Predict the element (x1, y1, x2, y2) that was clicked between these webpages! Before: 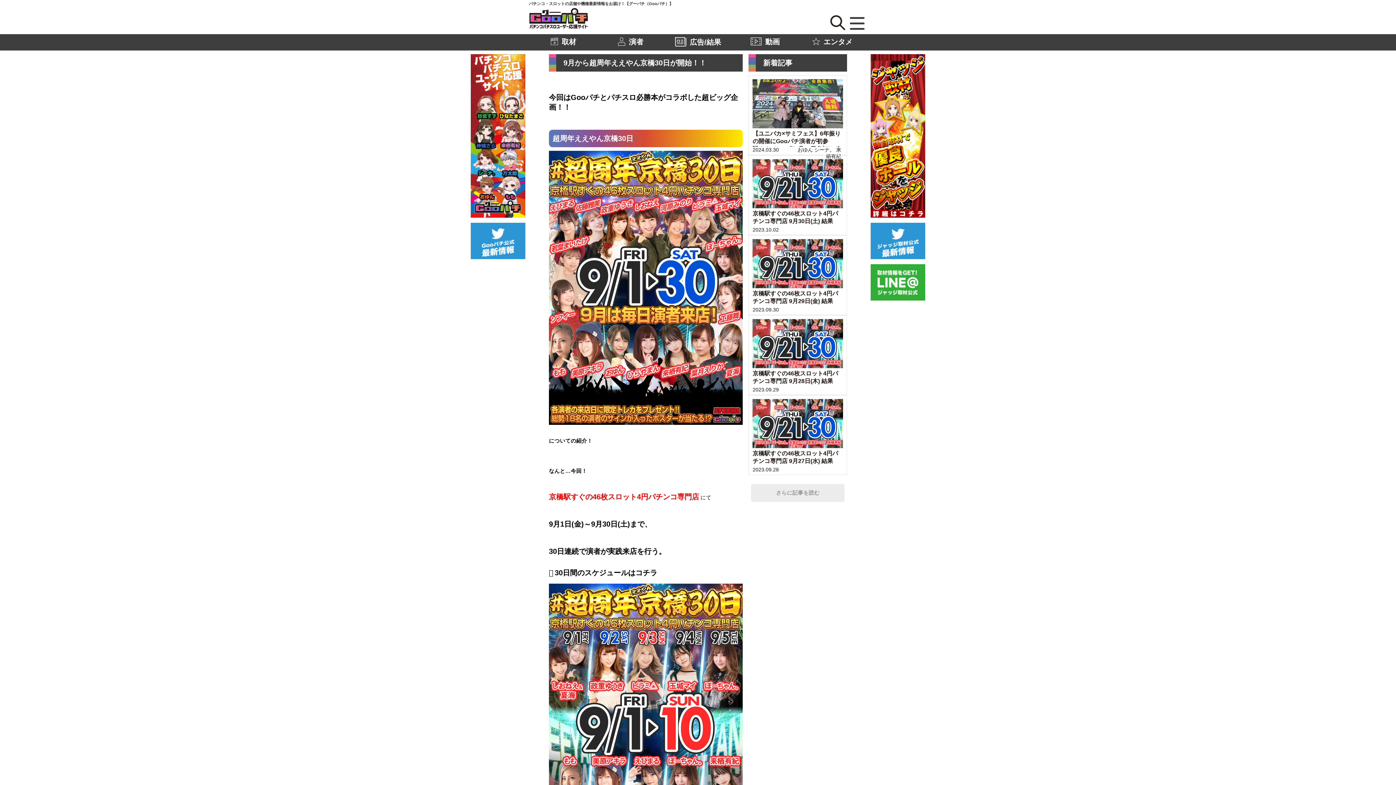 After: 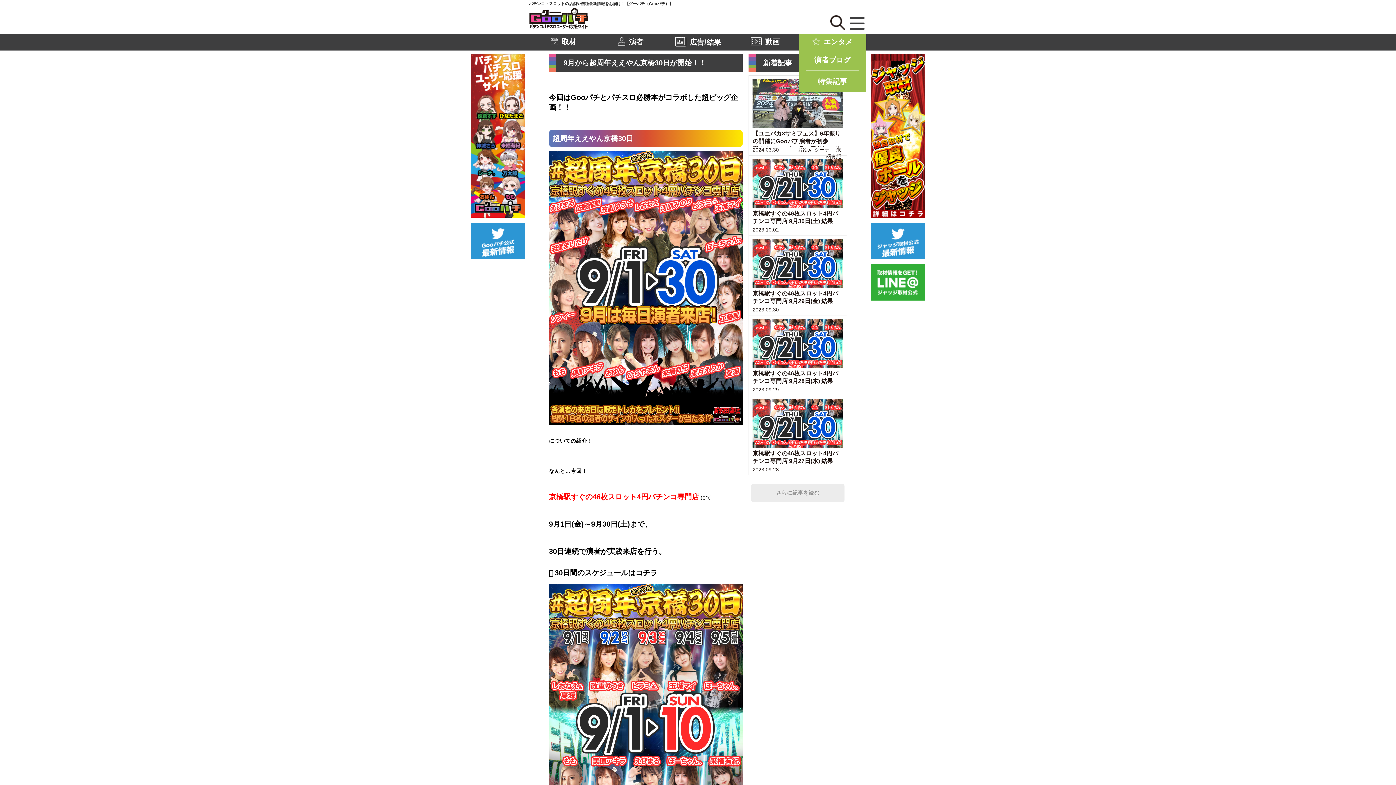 Action: label: エンタメ bbox: (799, 34, 866, 49)